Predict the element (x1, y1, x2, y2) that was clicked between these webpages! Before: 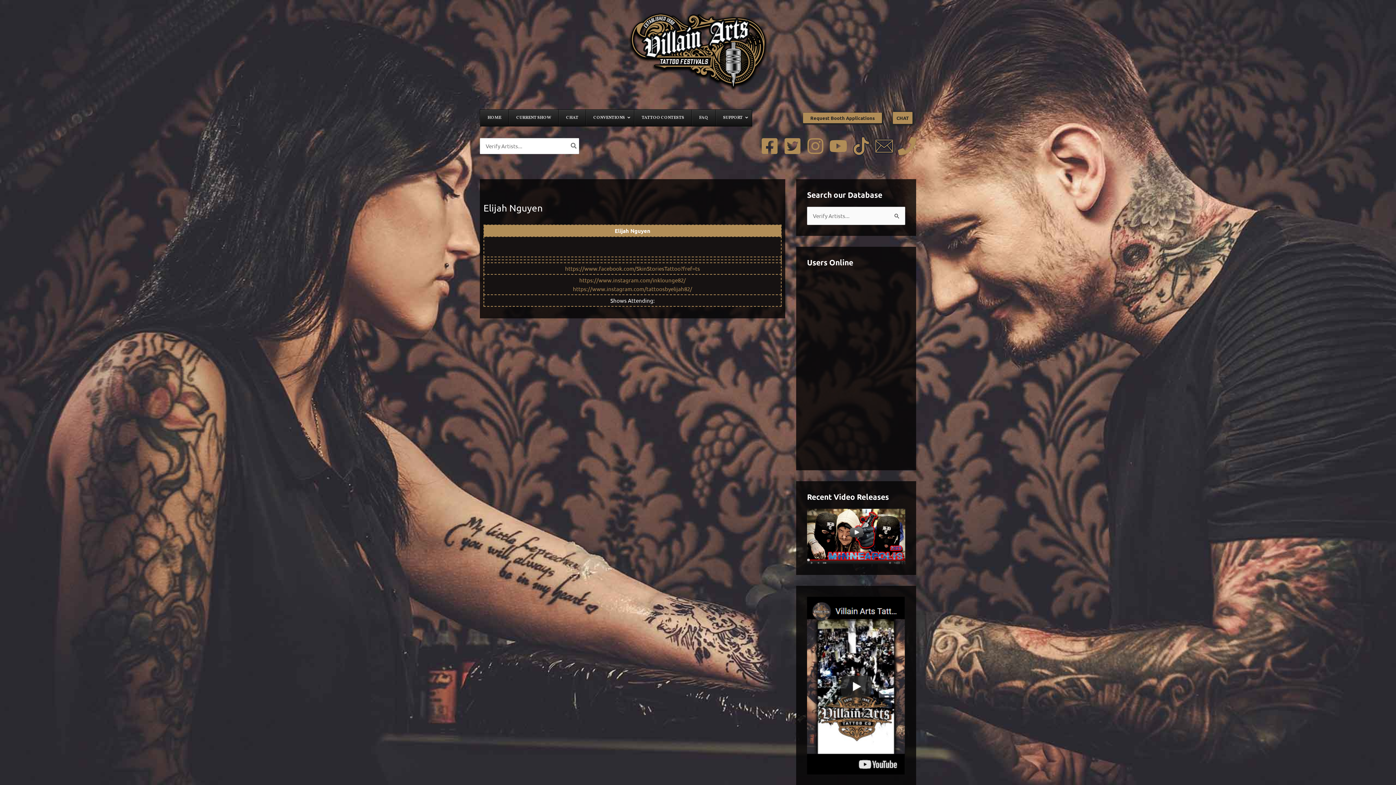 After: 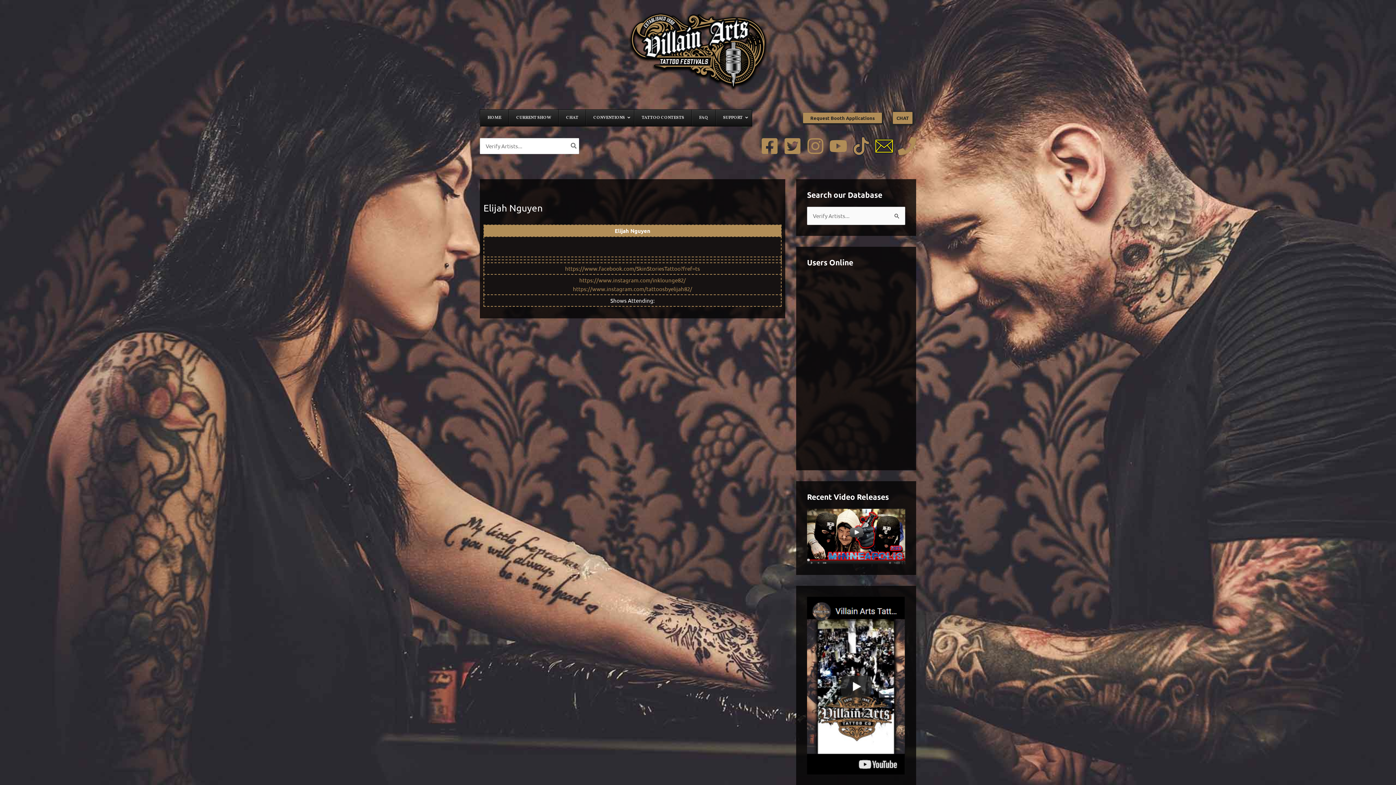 Action: label: Email 1 bbox: (875, 137, 893, 155)